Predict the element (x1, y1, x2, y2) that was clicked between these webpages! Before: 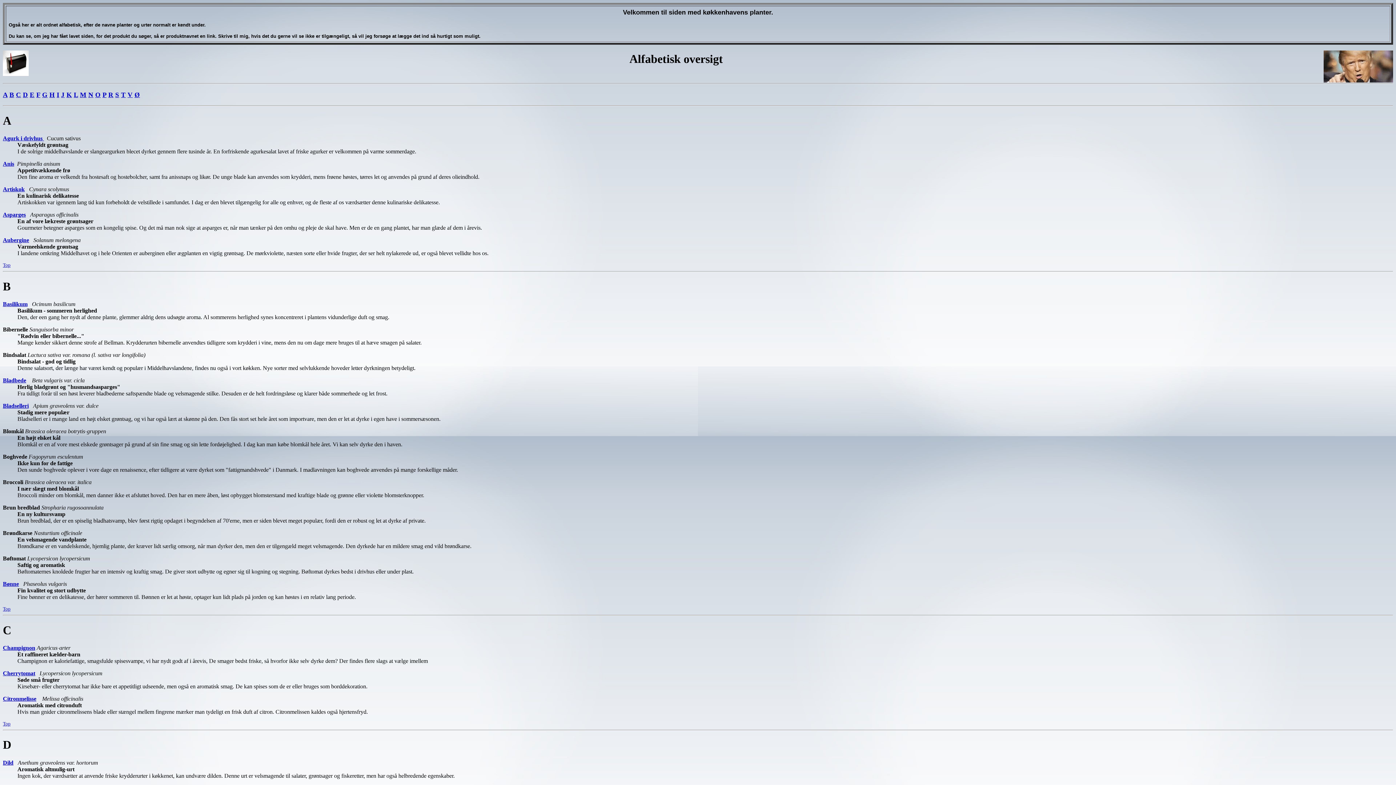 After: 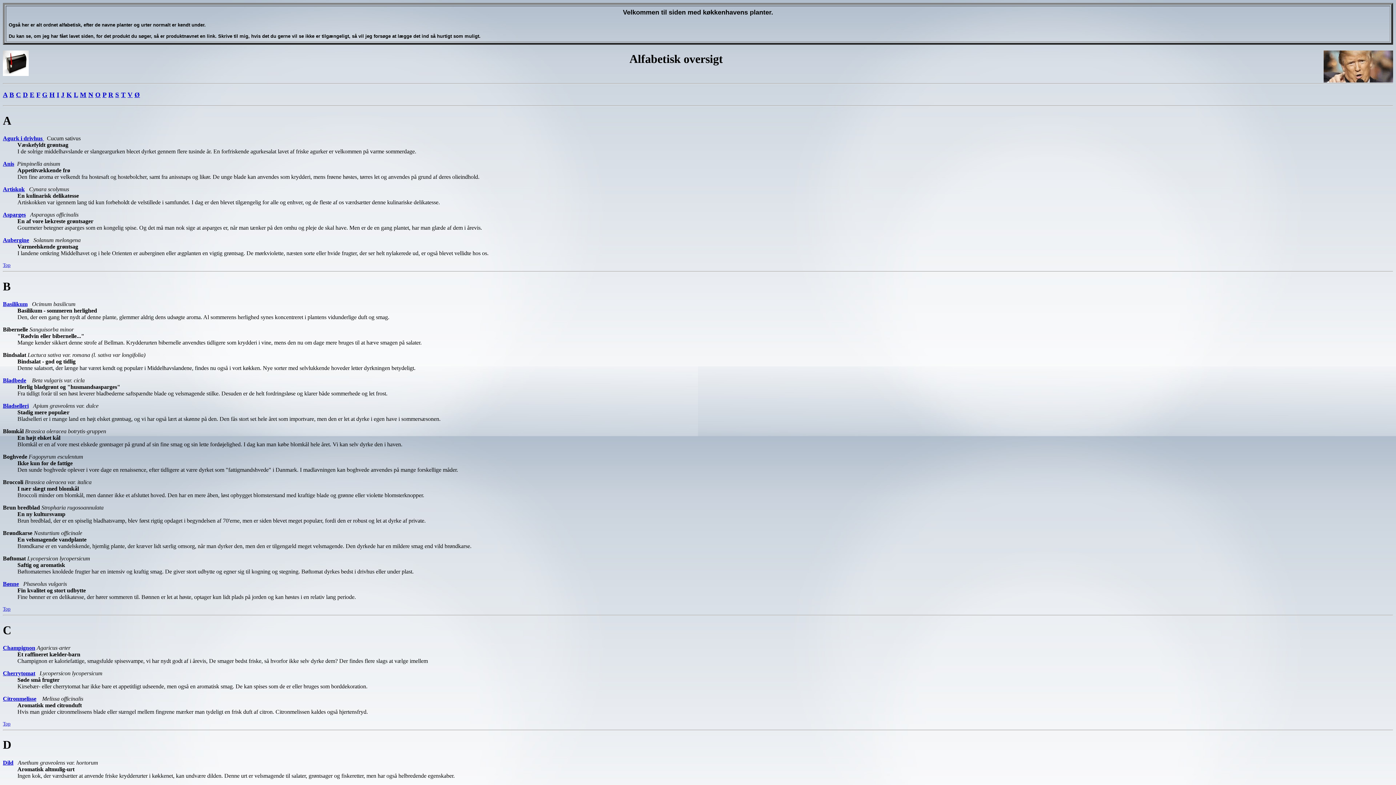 Action: bbox: (629, 52, 723, 65) label: Alfabetisk oversigt